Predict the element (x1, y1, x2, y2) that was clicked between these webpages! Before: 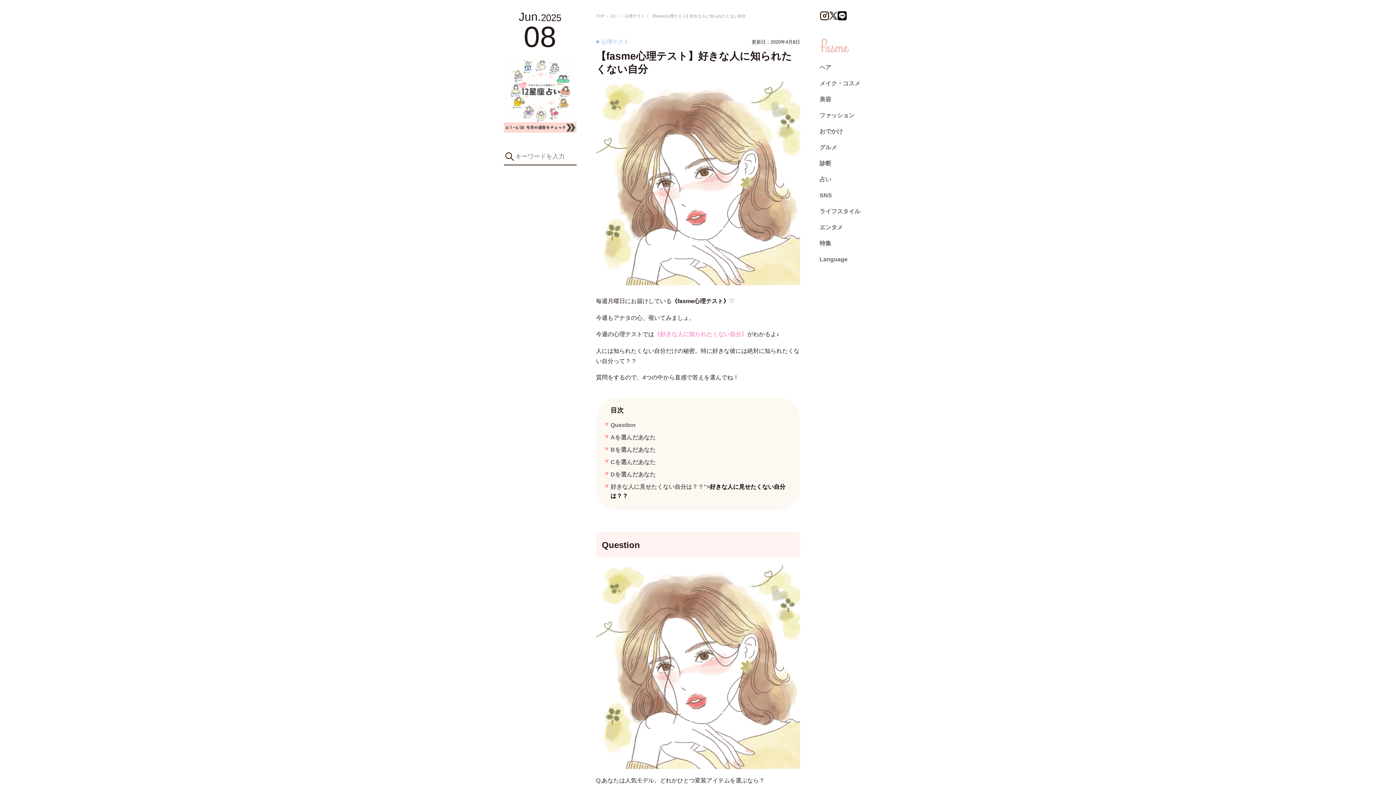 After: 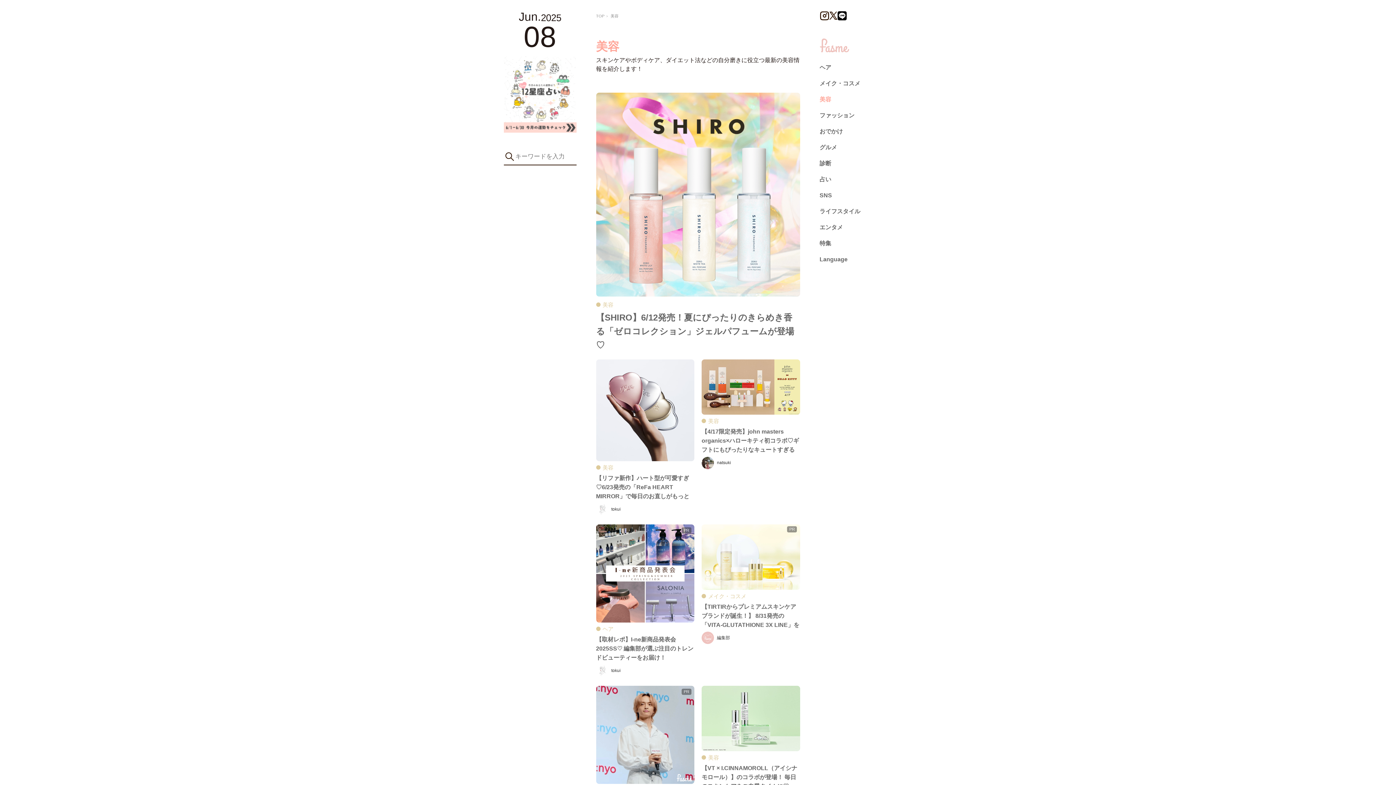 Action: label: 美容 bbox: (819, 96, 831, 102)